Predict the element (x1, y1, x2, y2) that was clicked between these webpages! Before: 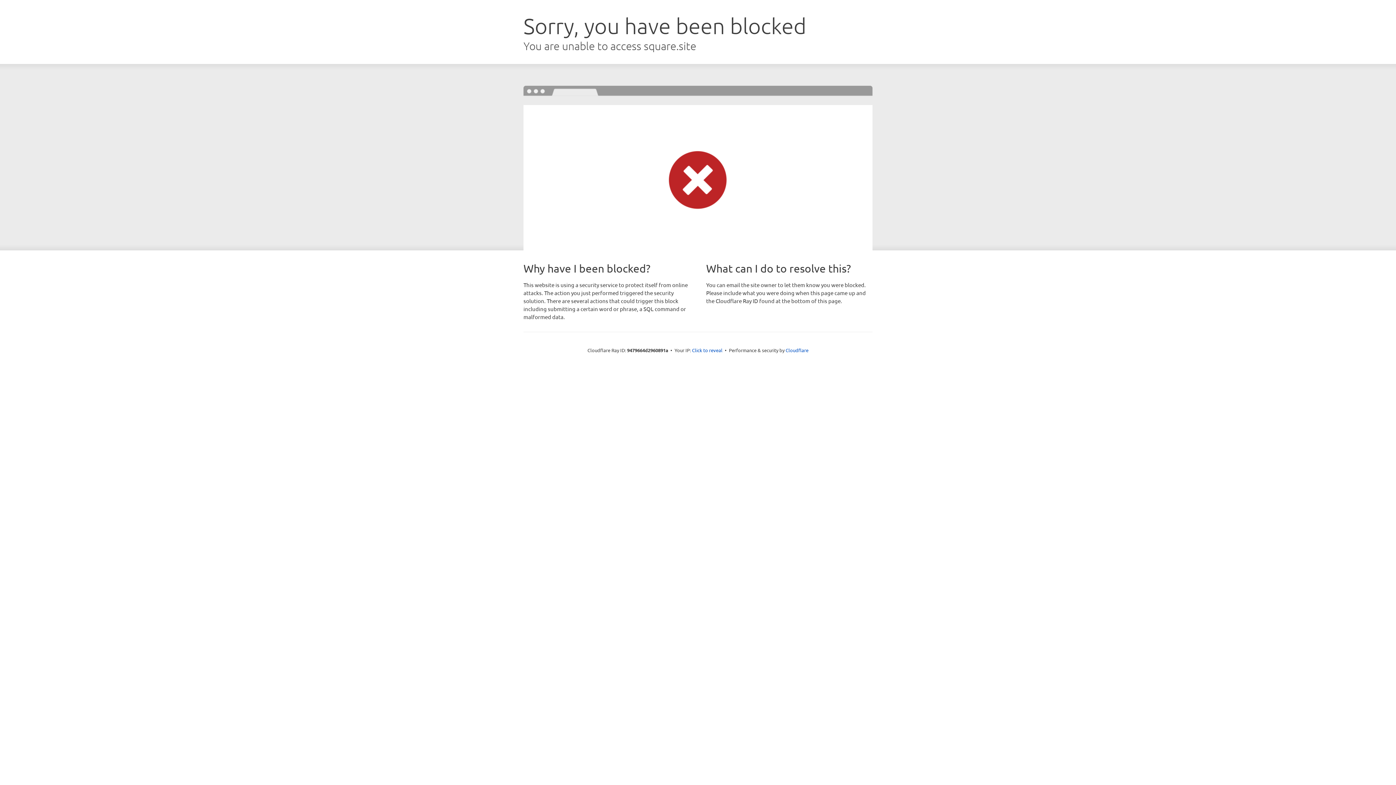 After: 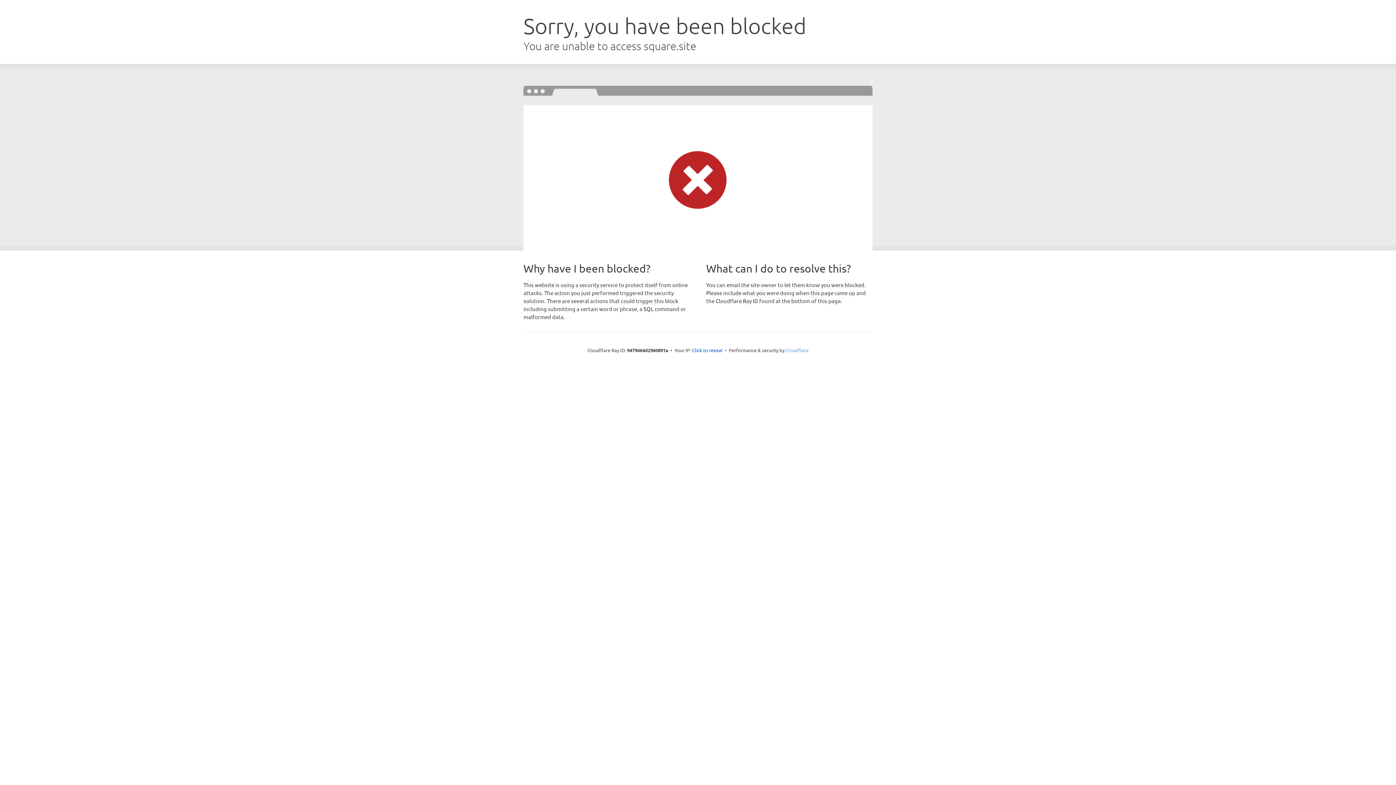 Action: label: Cloudflare bbox: (785, 347, 808, 353)